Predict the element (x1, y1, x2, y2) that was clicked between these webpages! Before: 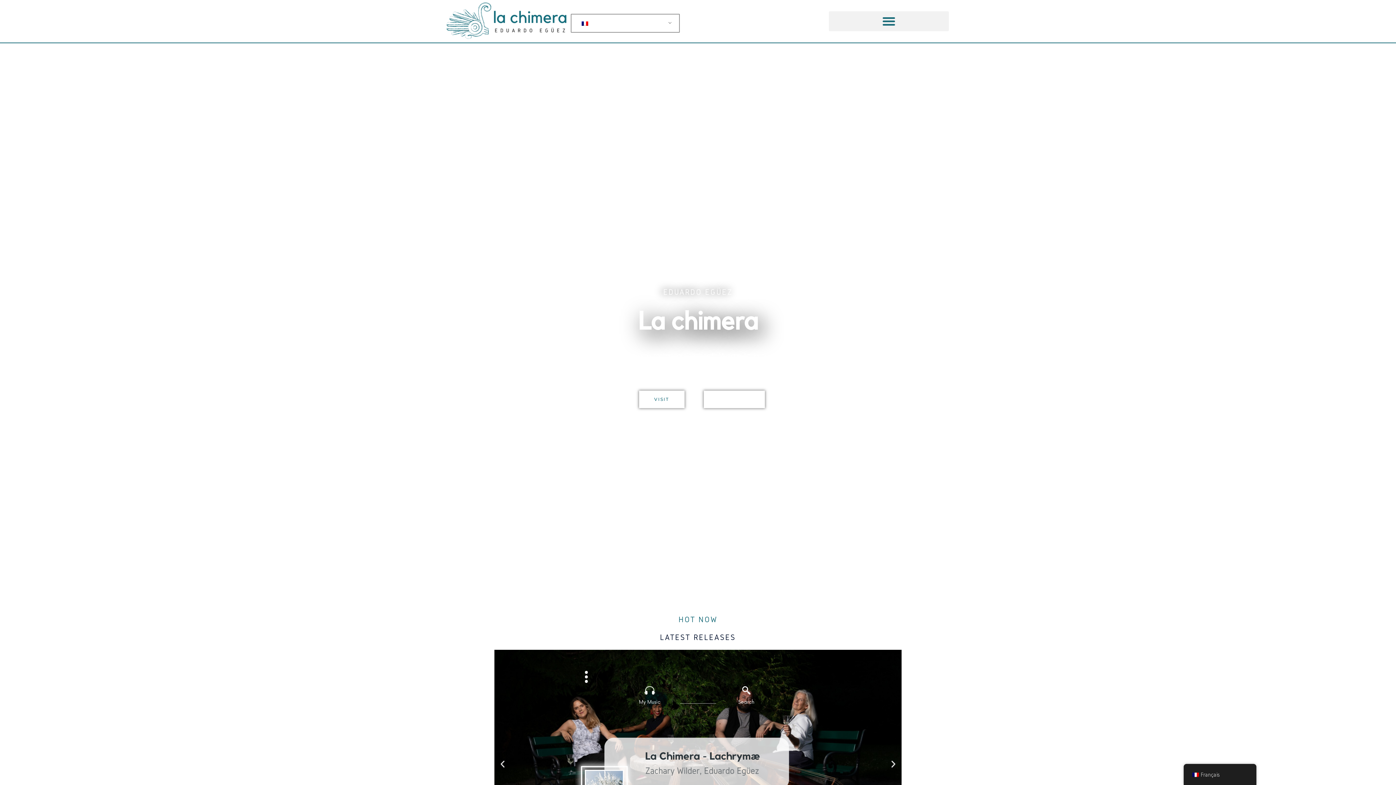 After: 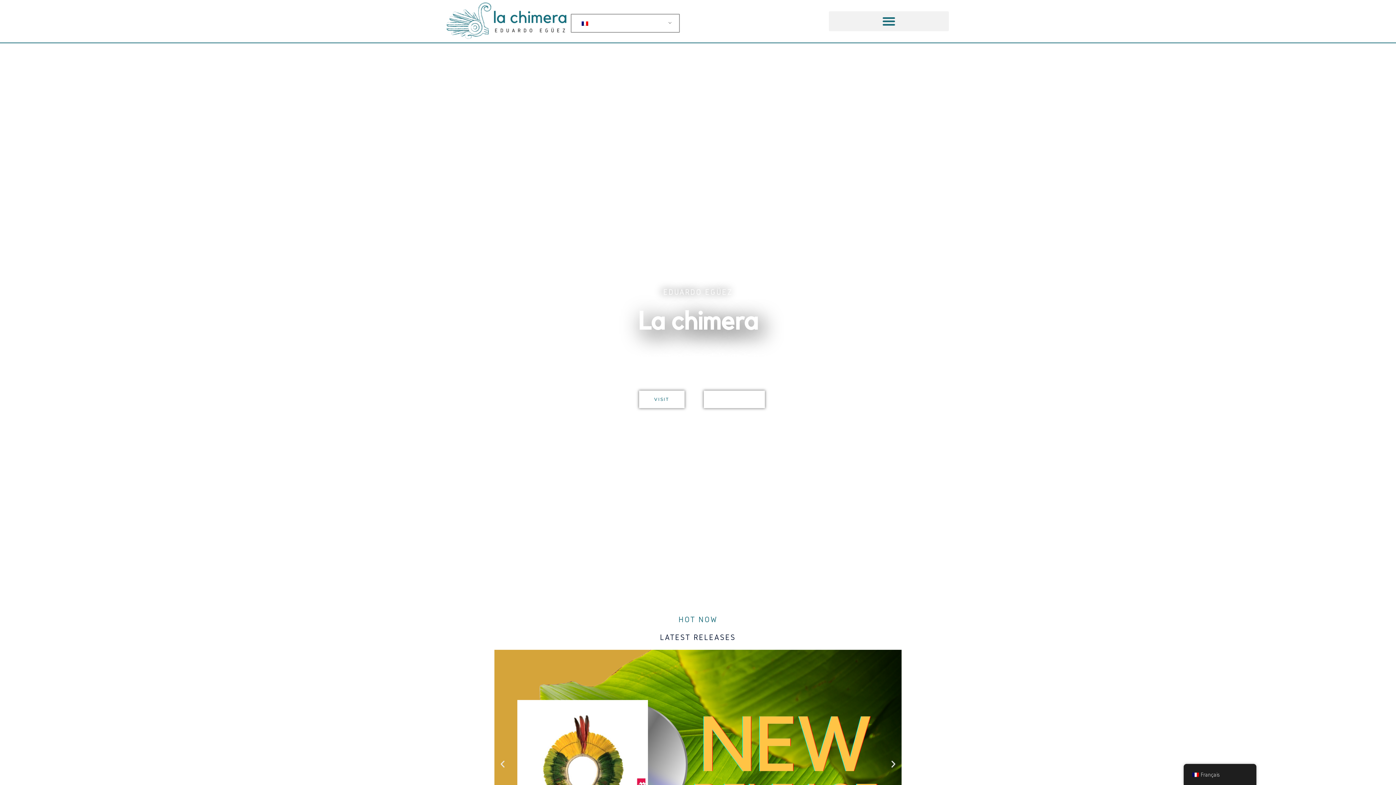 Action: bbox: (889, 760, 898, 769) label: Diapositive suivante